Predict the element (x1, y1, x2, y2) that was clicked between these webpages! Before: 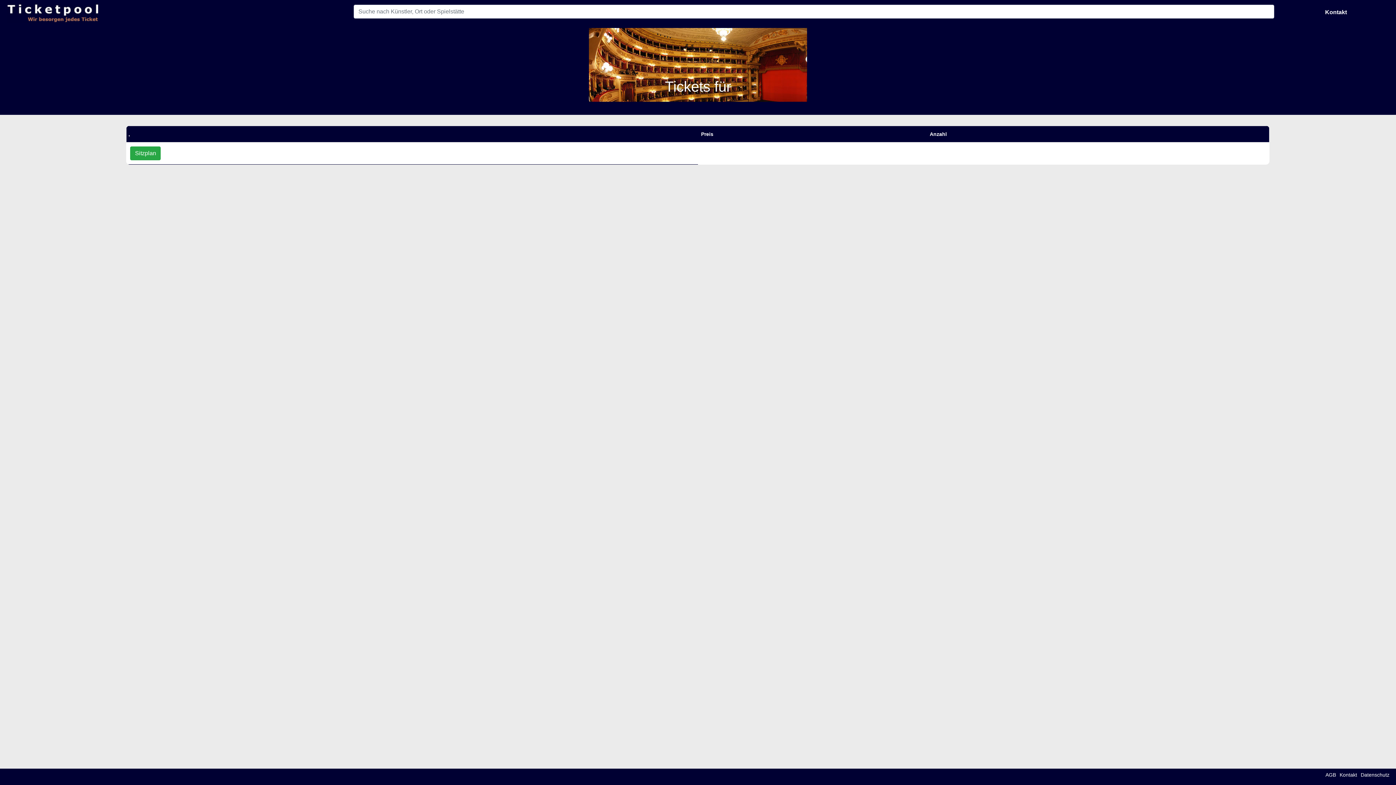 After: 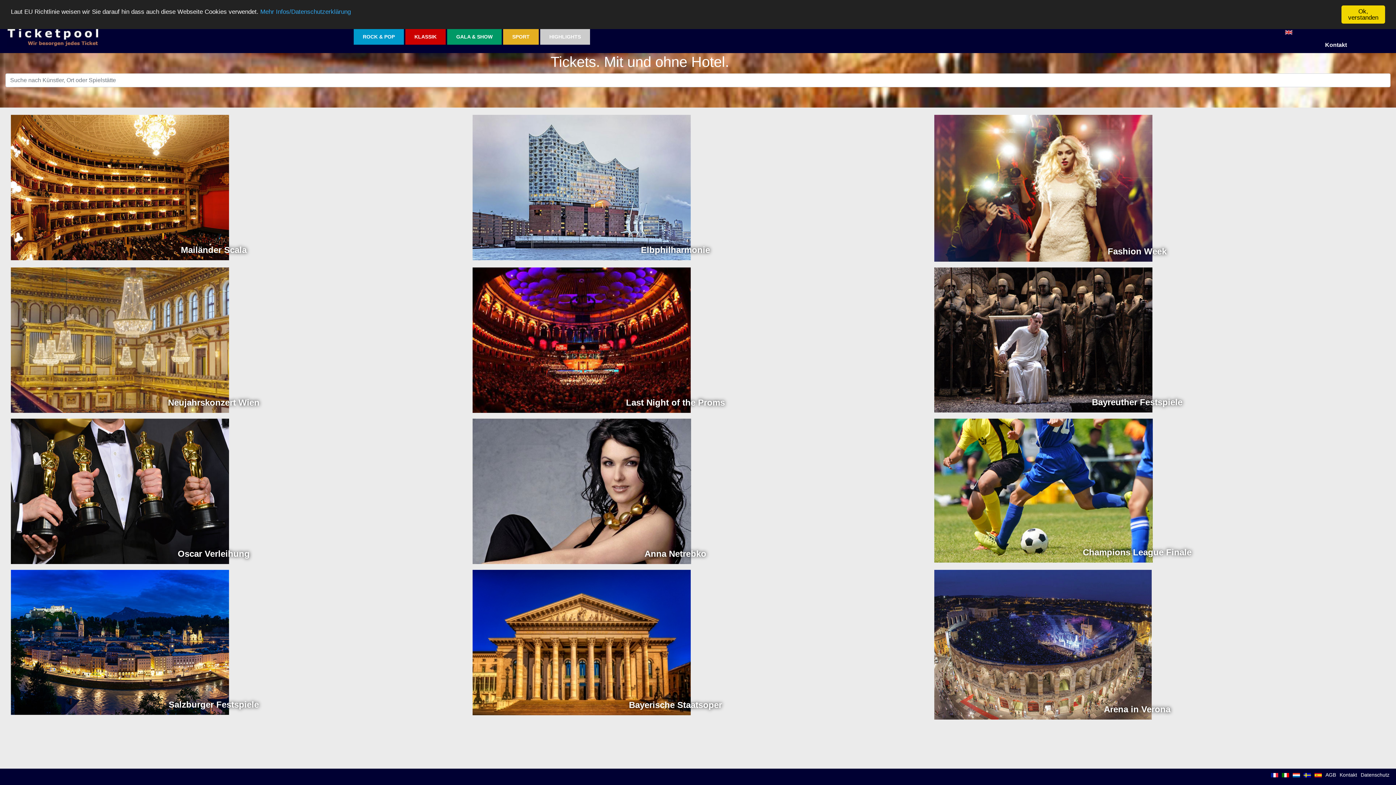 Action: bbox: (5, 9, 98, 15)